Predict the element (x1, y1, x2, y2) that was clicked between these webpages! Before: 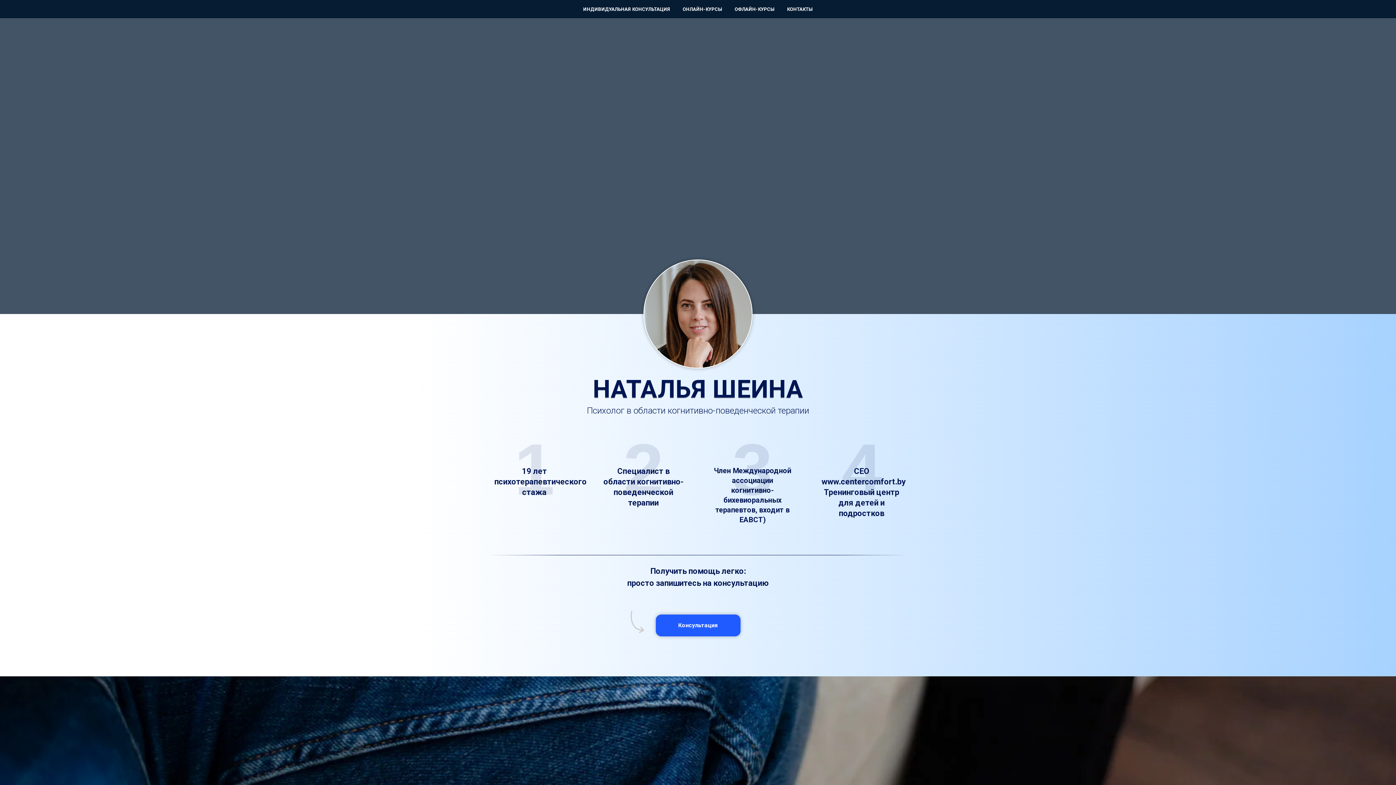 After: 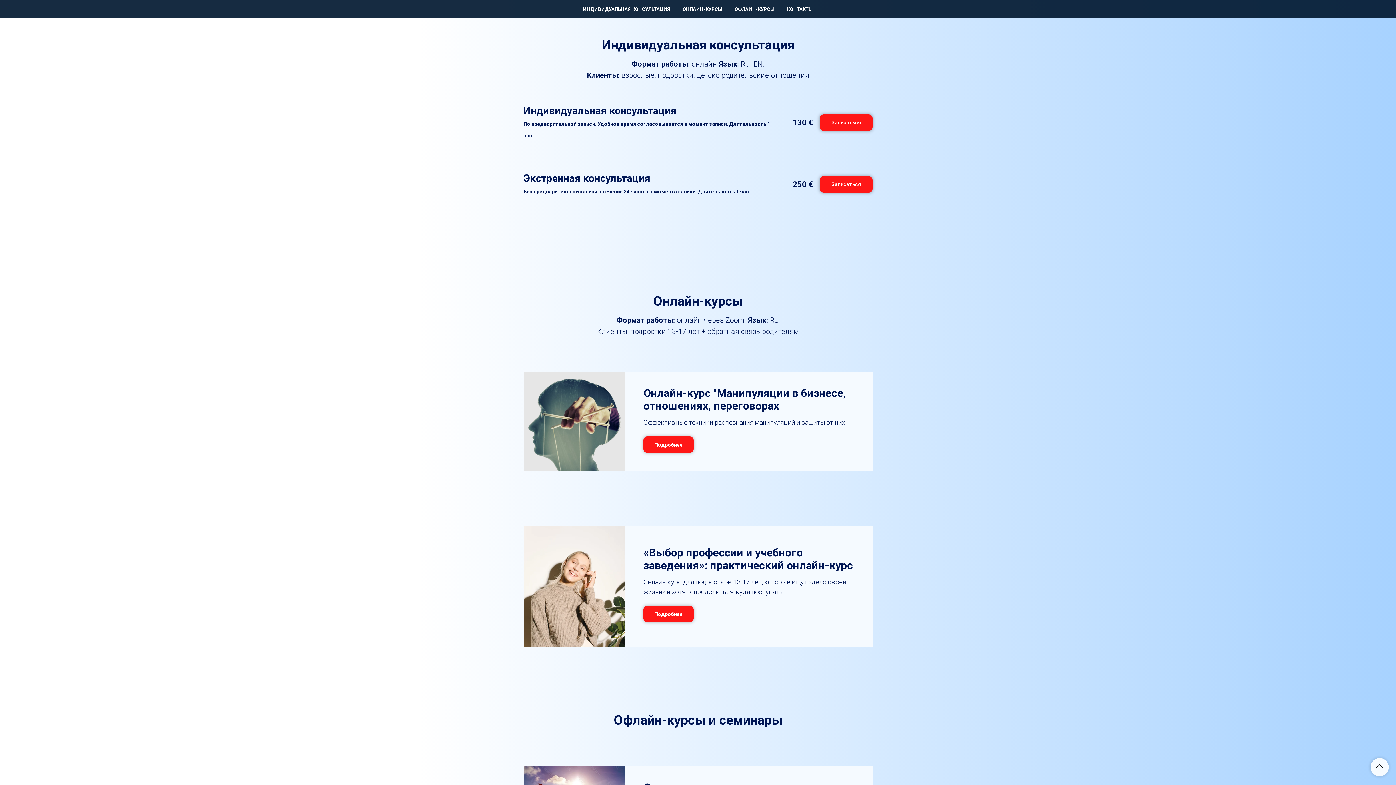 Action: bbox: (655, 614, 740, 636) label: Консультация